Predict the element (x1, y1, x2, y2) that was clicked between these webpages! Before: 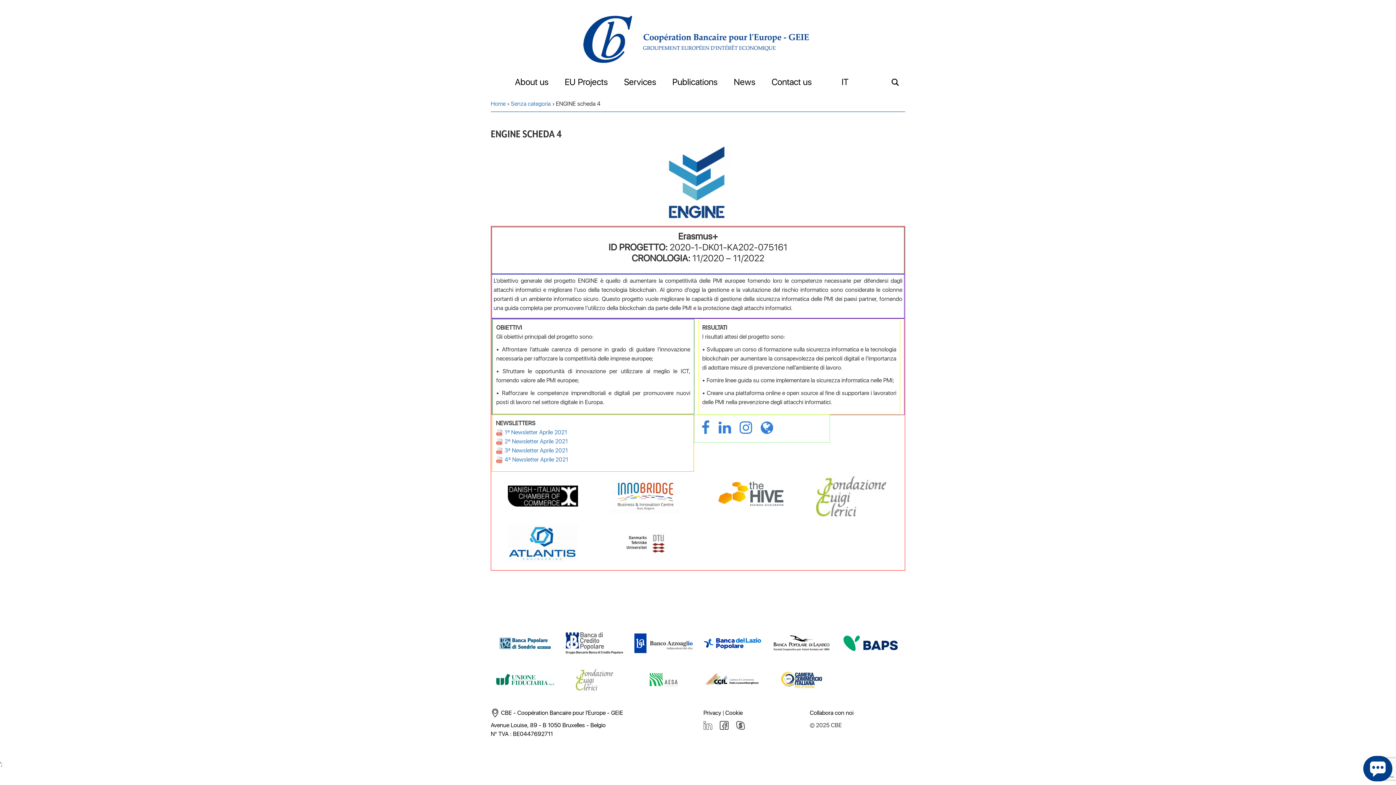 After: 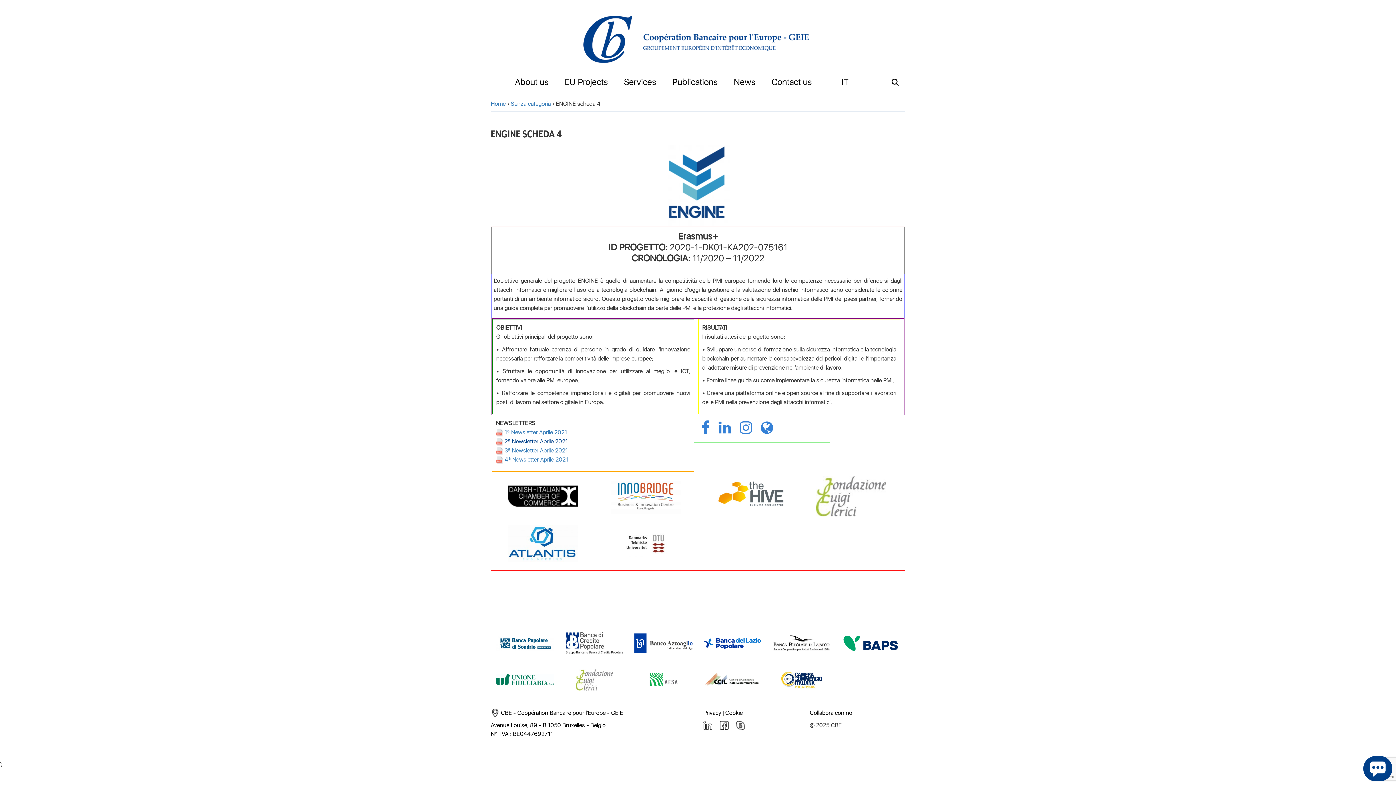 Action: label:  2ª Newsletter Aprile 2021 bbox: (496, 438, 568, 445)